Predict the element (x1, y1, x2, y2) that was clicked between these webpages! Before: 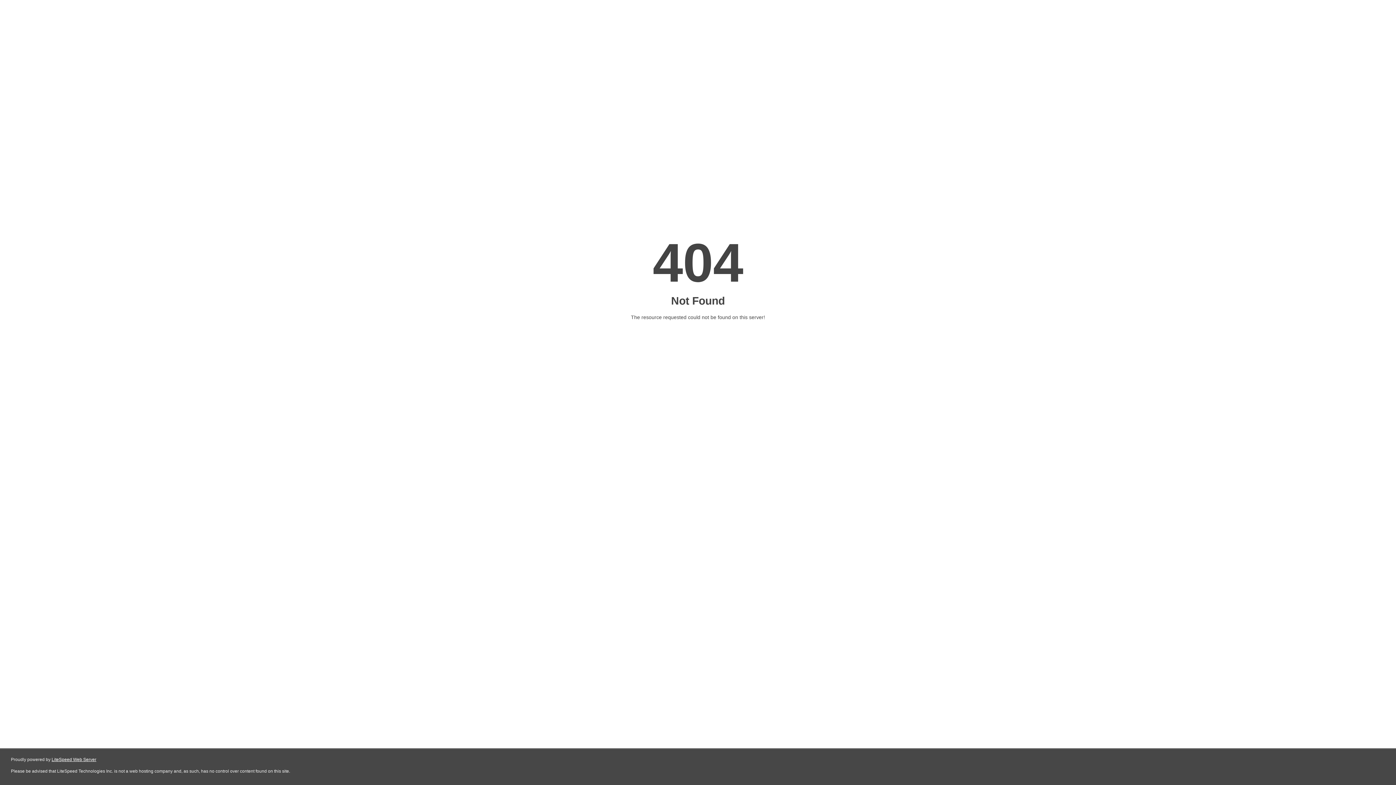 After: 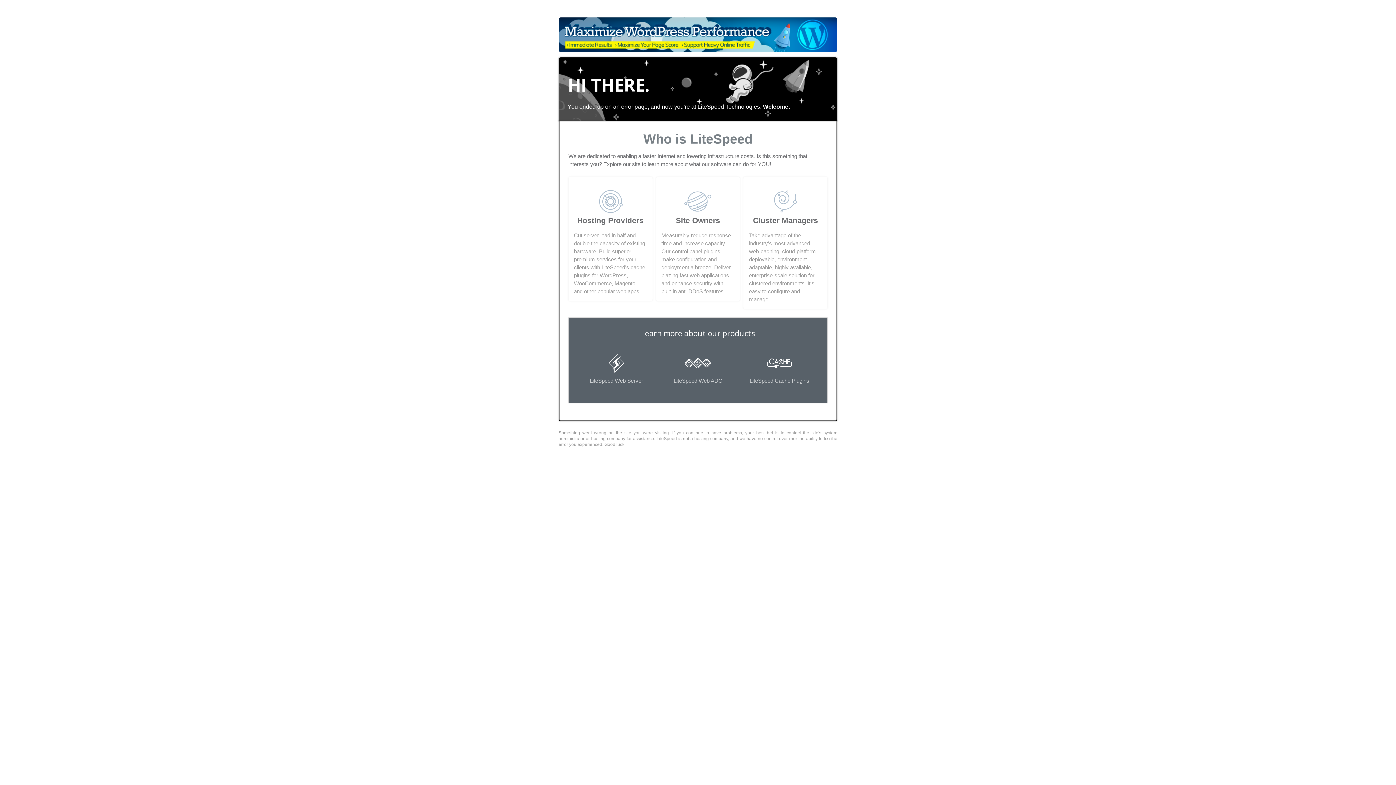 Action: bbox: (51, 757, 96, 762) label: LiteSpeed Web Server